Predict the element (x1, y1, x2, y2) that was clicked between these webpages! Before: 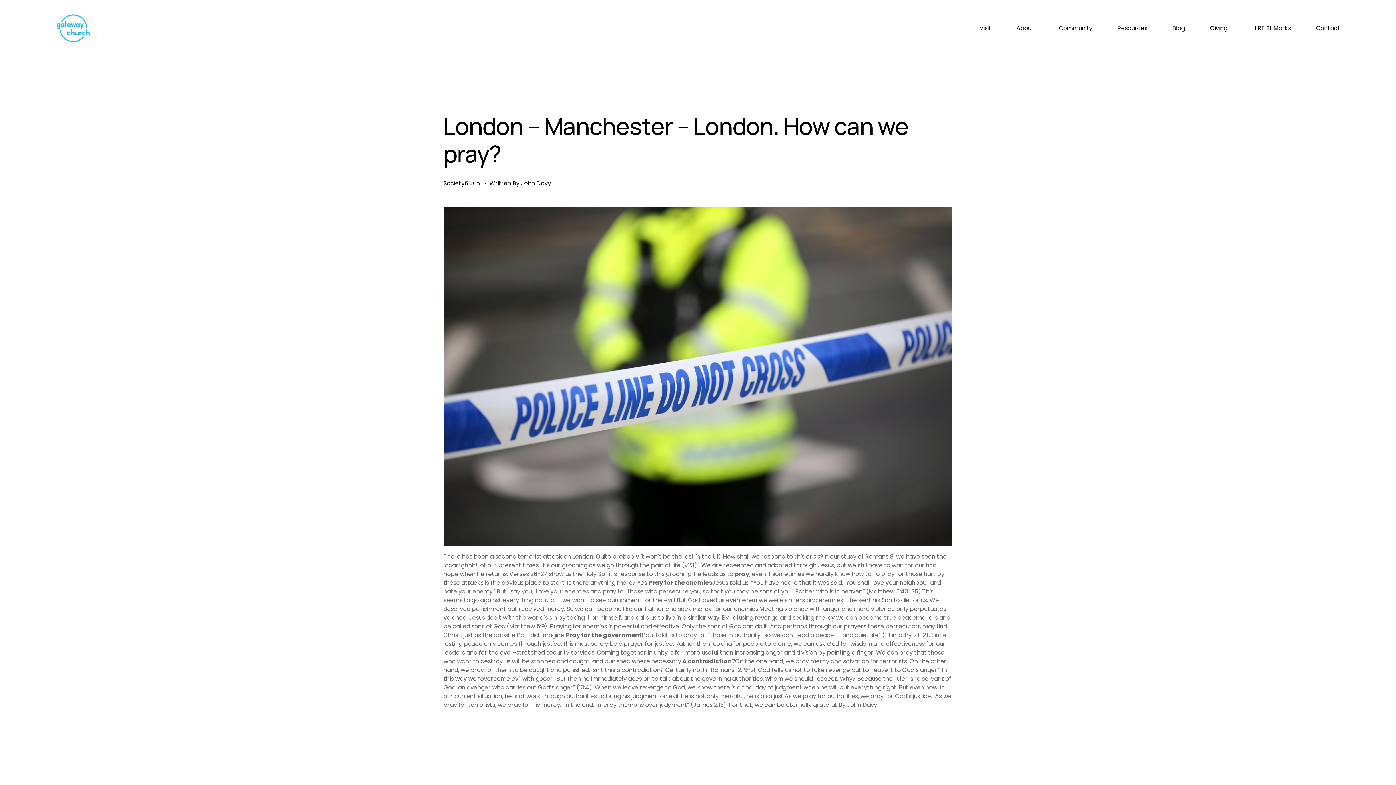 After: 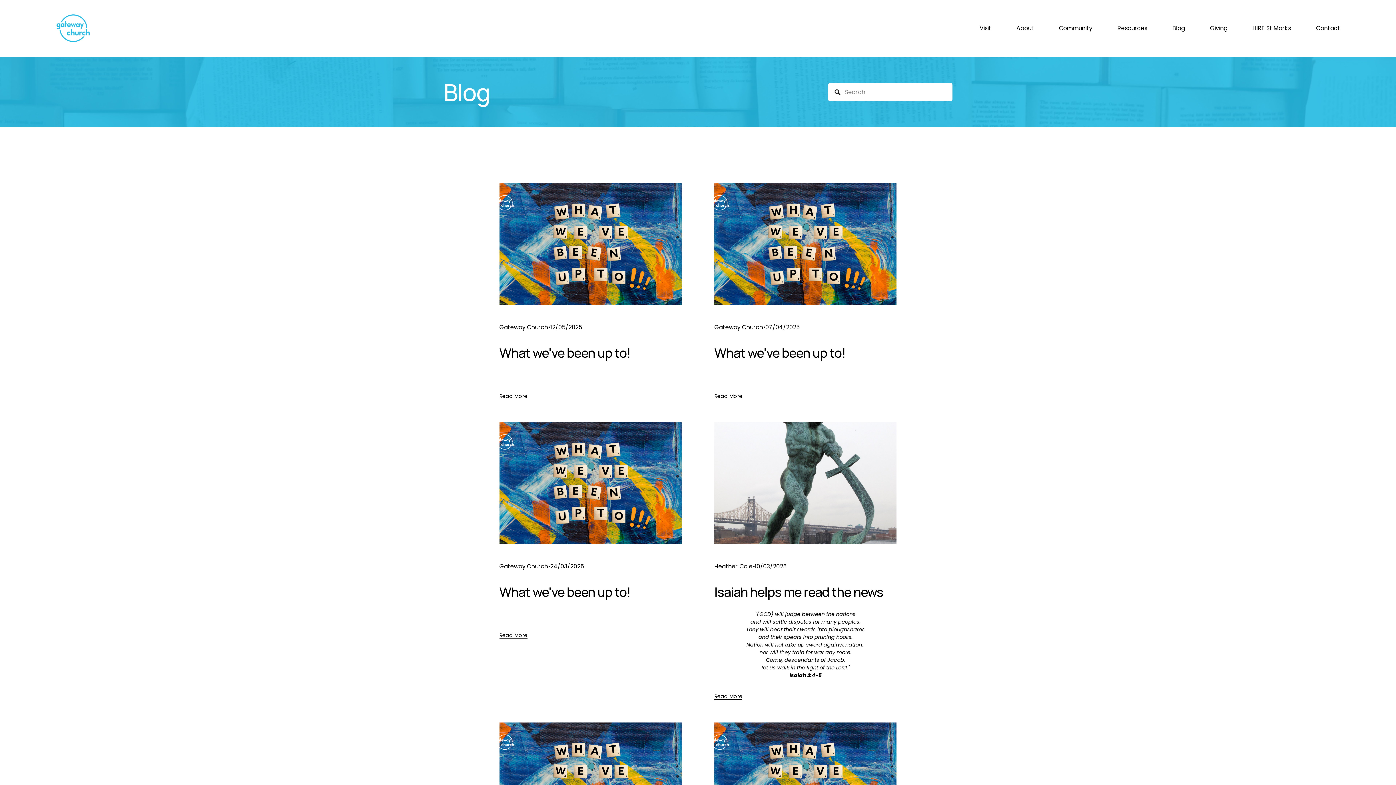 Action: bbox: (1172, 23, 1185, 33) label: Blog